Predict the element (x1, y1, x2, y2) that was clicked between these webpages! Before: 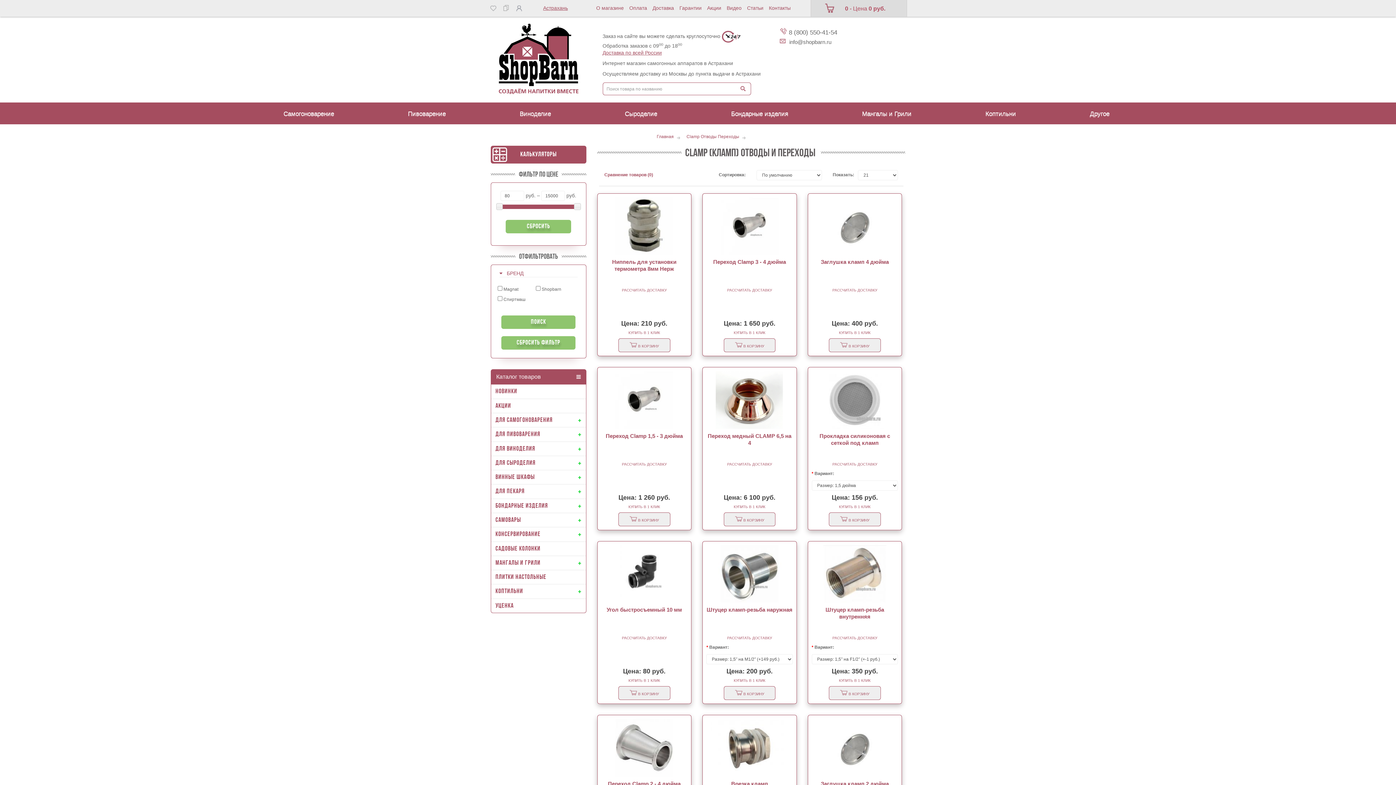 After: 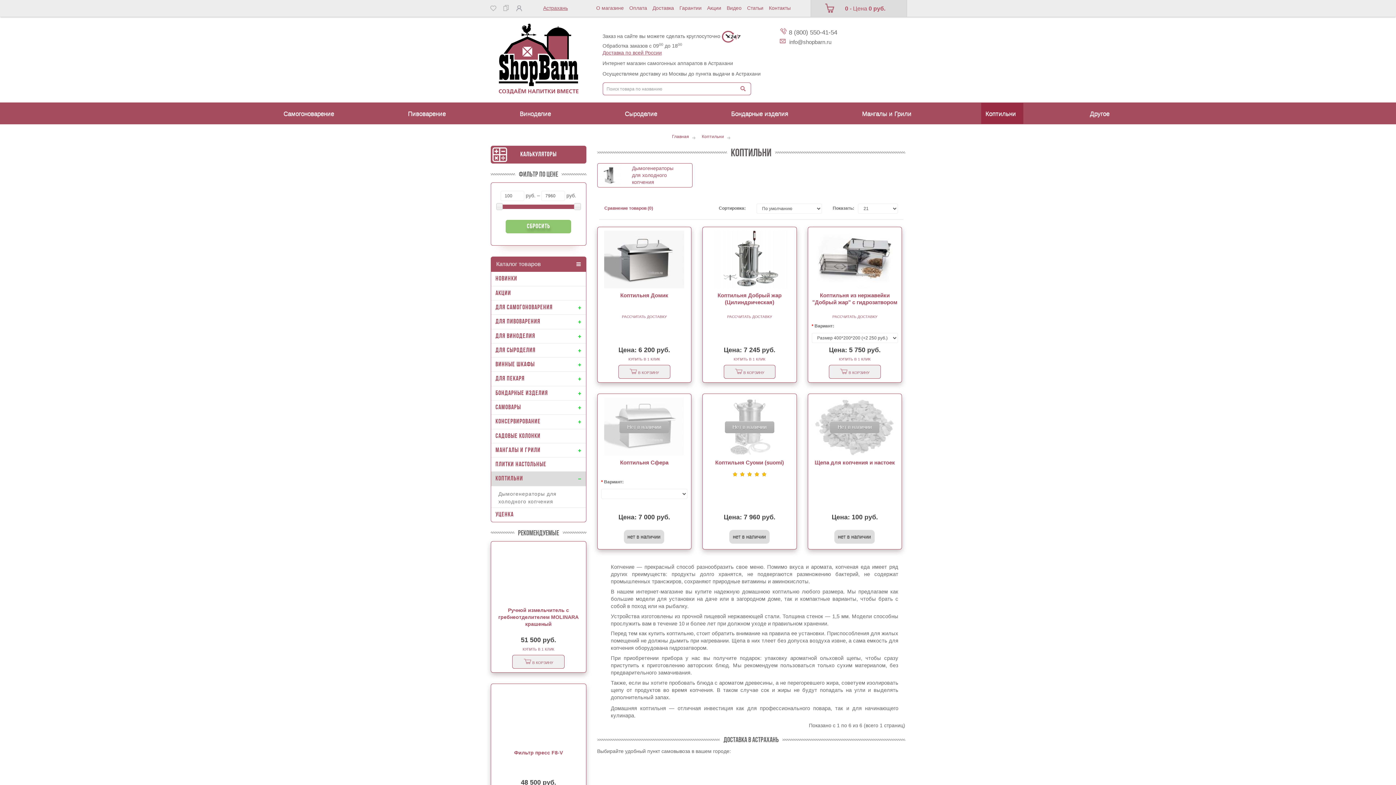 Action: bbox: (491, 584, 586, 598) label: КОПТИЛЬНИ